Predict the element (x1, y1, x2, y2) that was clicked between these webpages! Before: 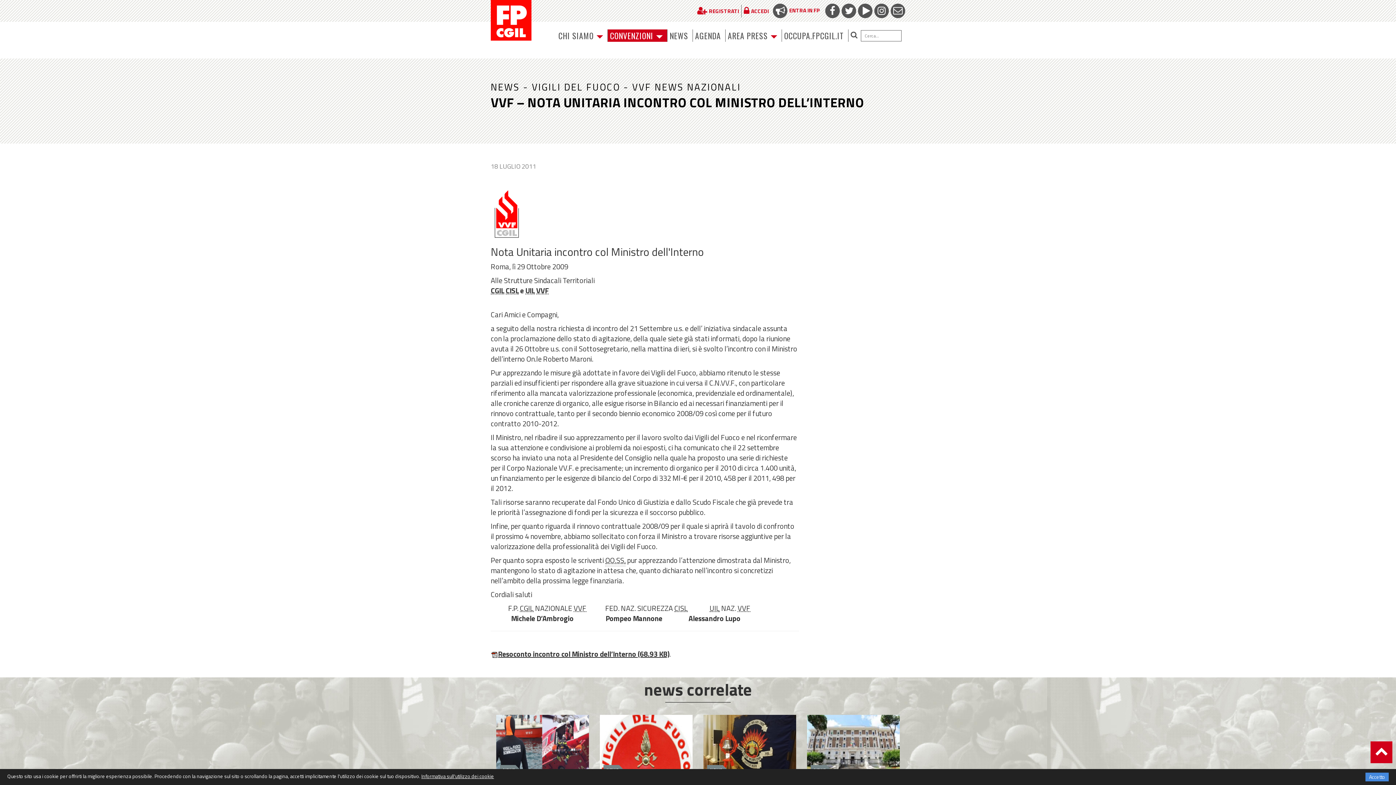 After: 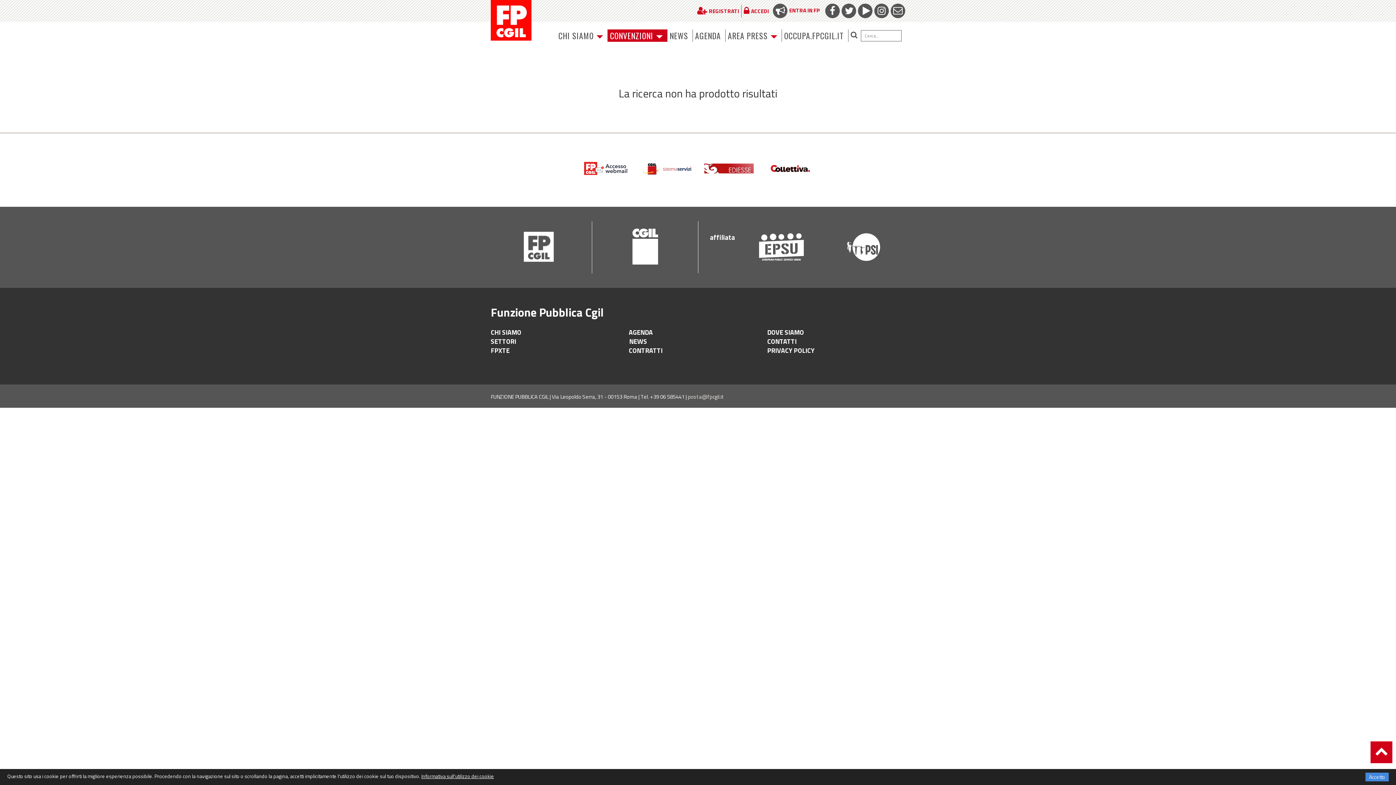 Action: bbox: (848, 29, 860, 40)